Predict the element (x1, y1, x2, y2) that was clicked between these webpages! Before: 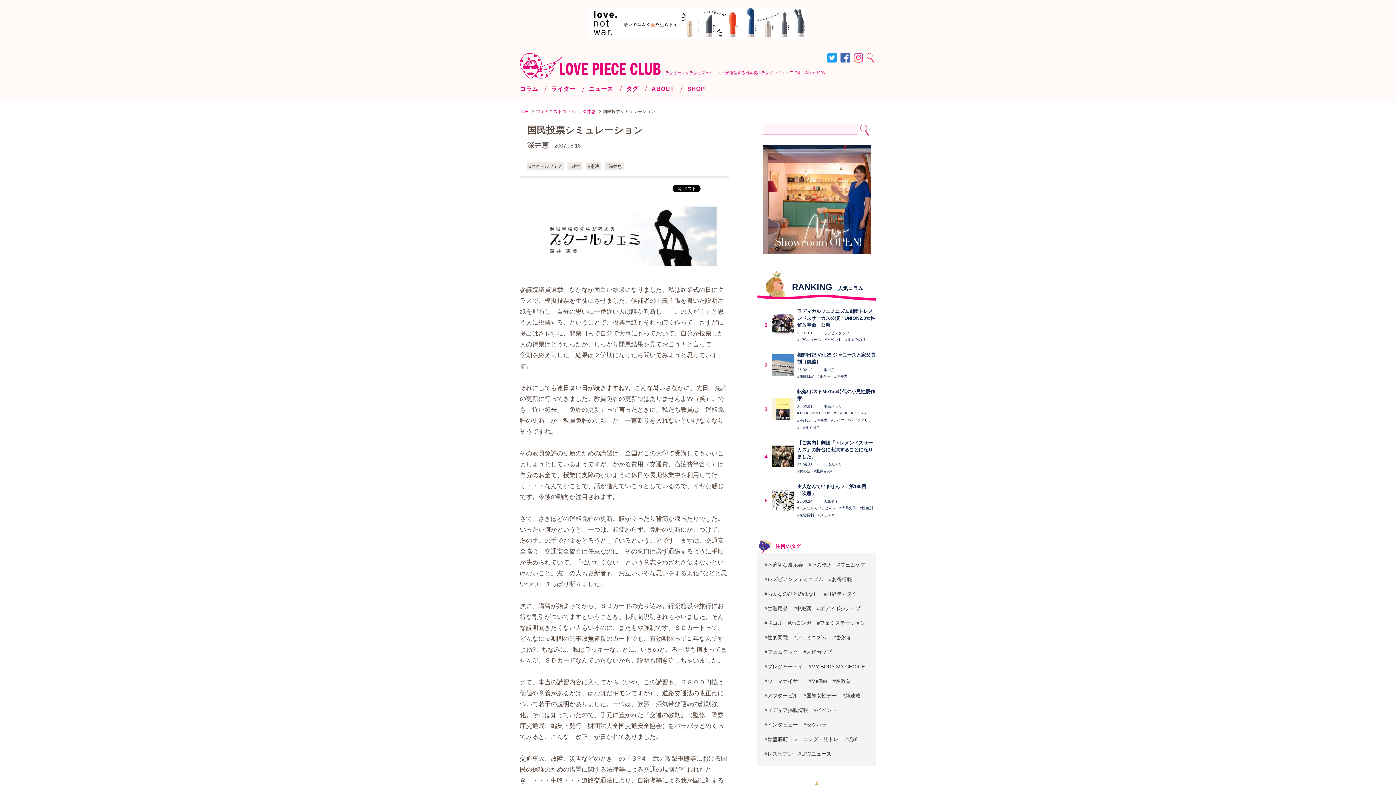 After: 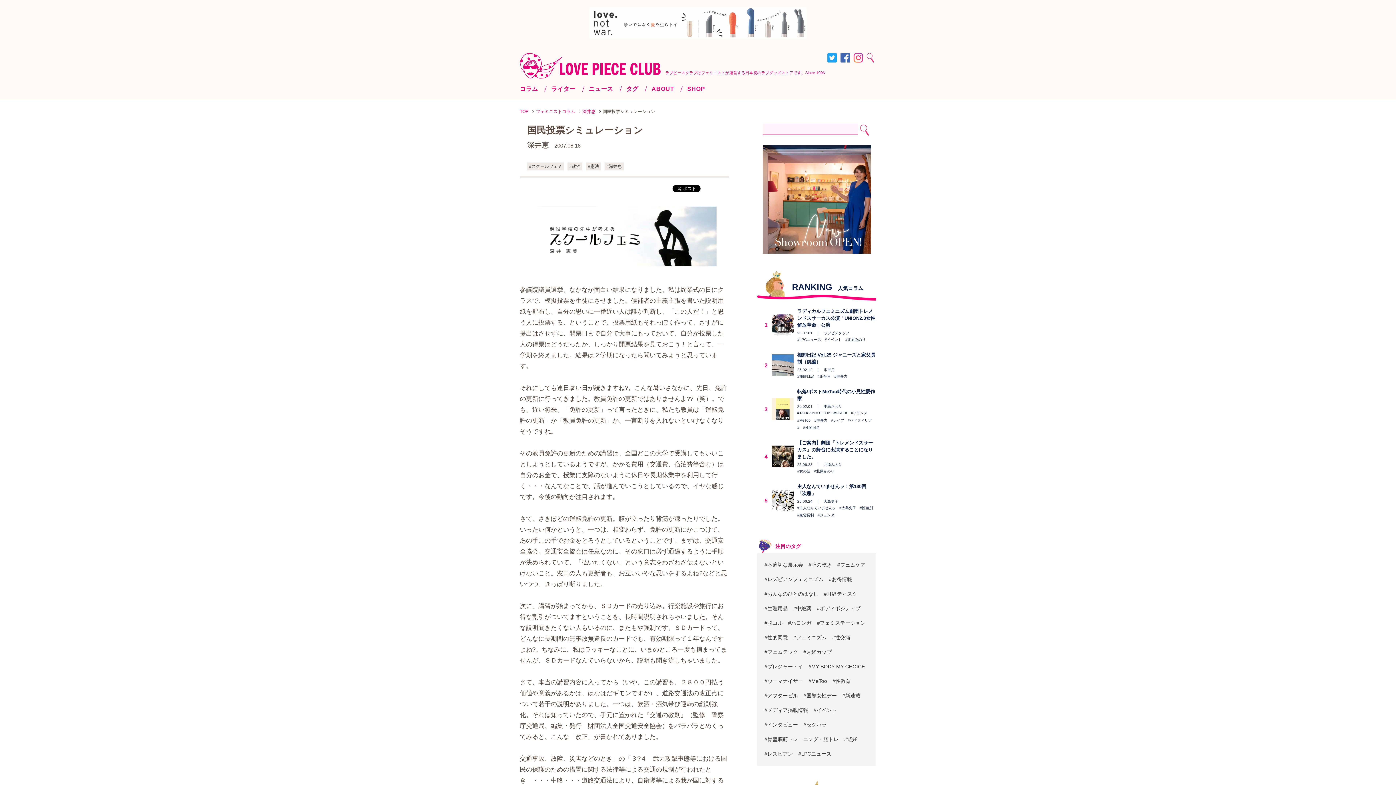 Action: bbox: (589, 8, 807, 14)